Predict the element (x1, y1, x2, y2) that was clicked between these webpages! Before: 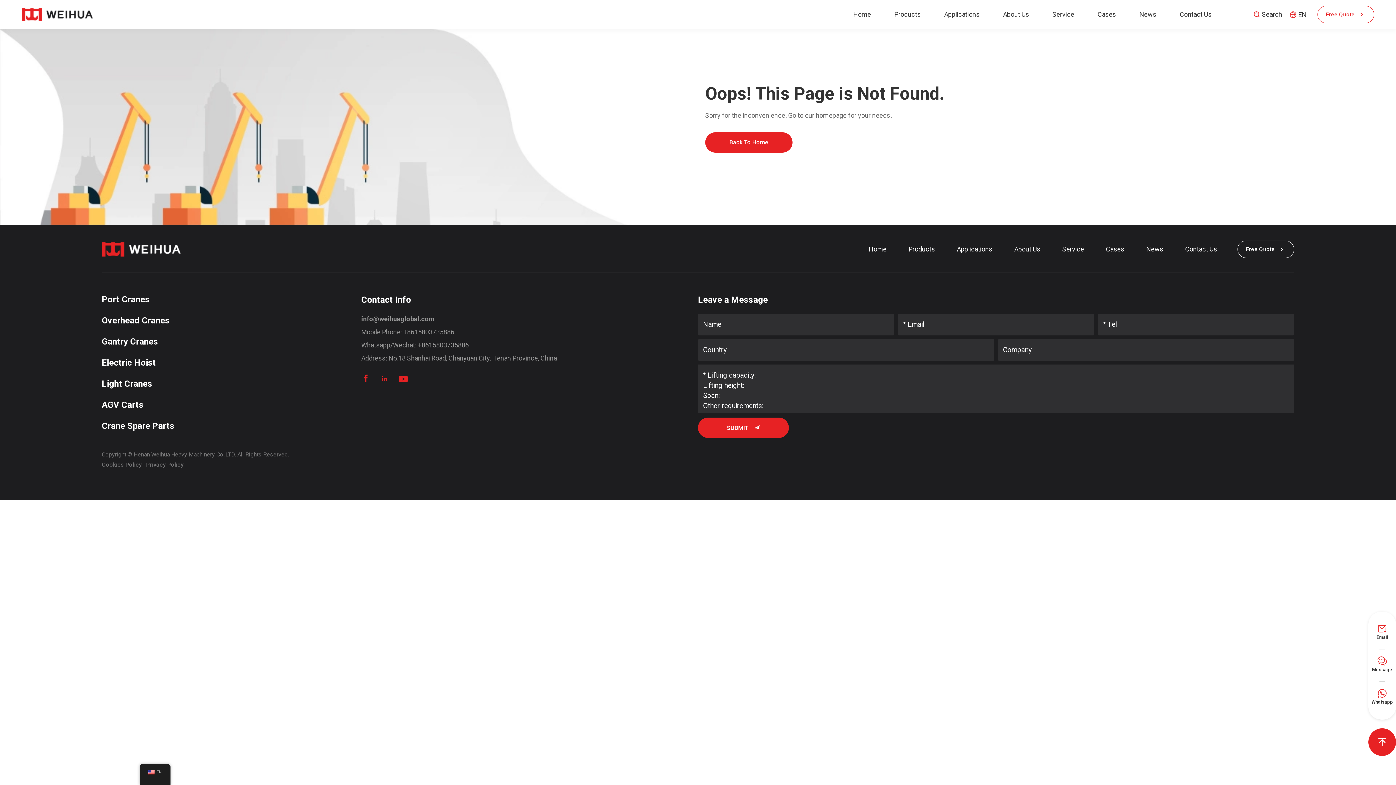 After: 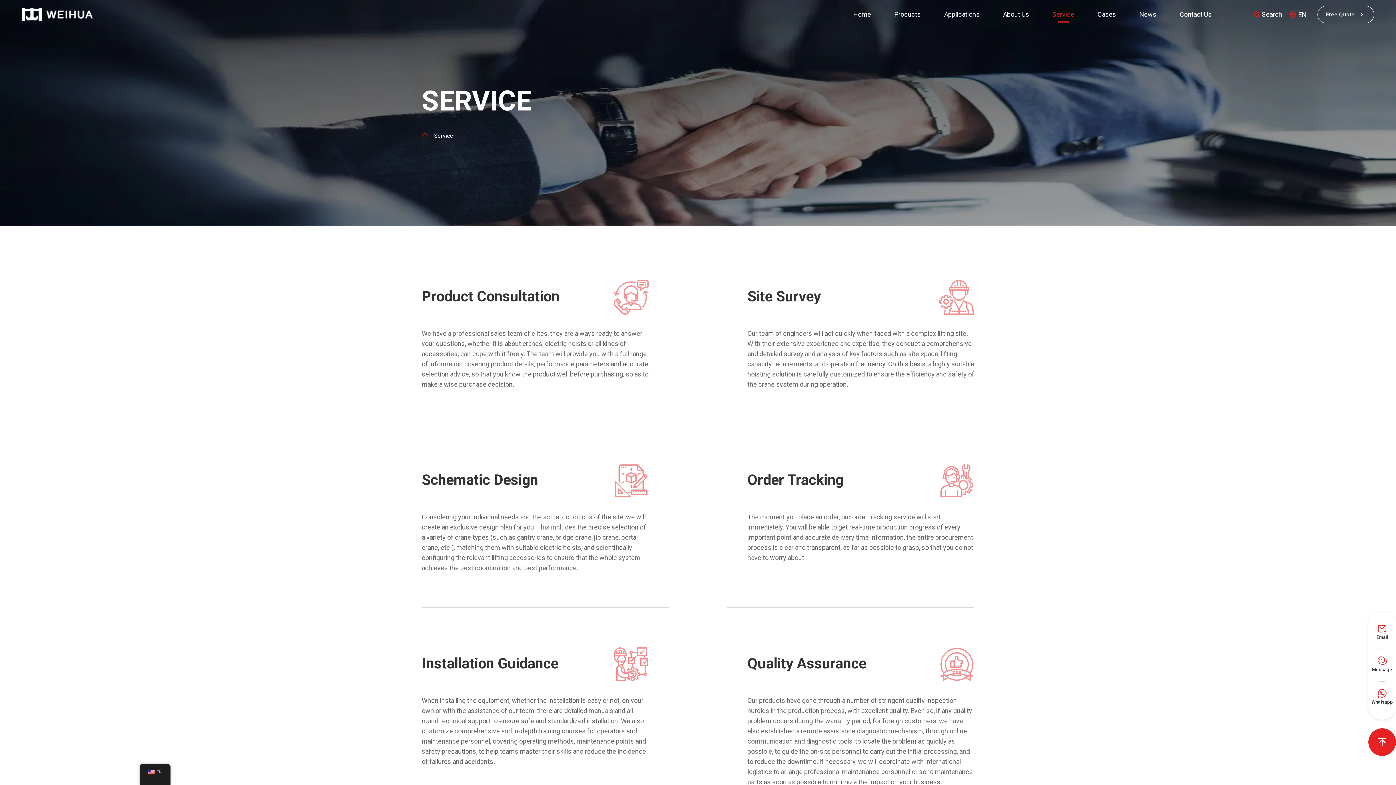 Action: bbox: (1052, 10, 1074, 22) label: Service